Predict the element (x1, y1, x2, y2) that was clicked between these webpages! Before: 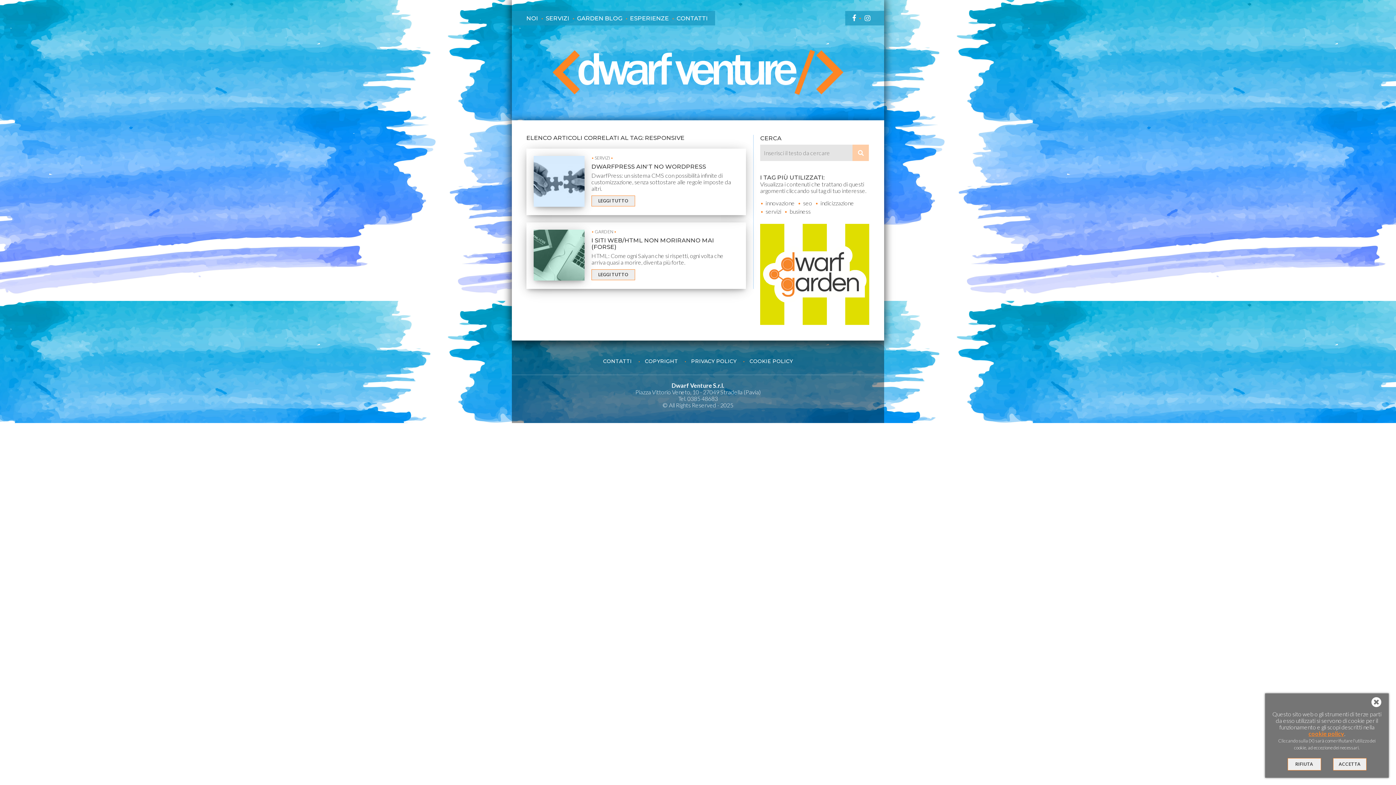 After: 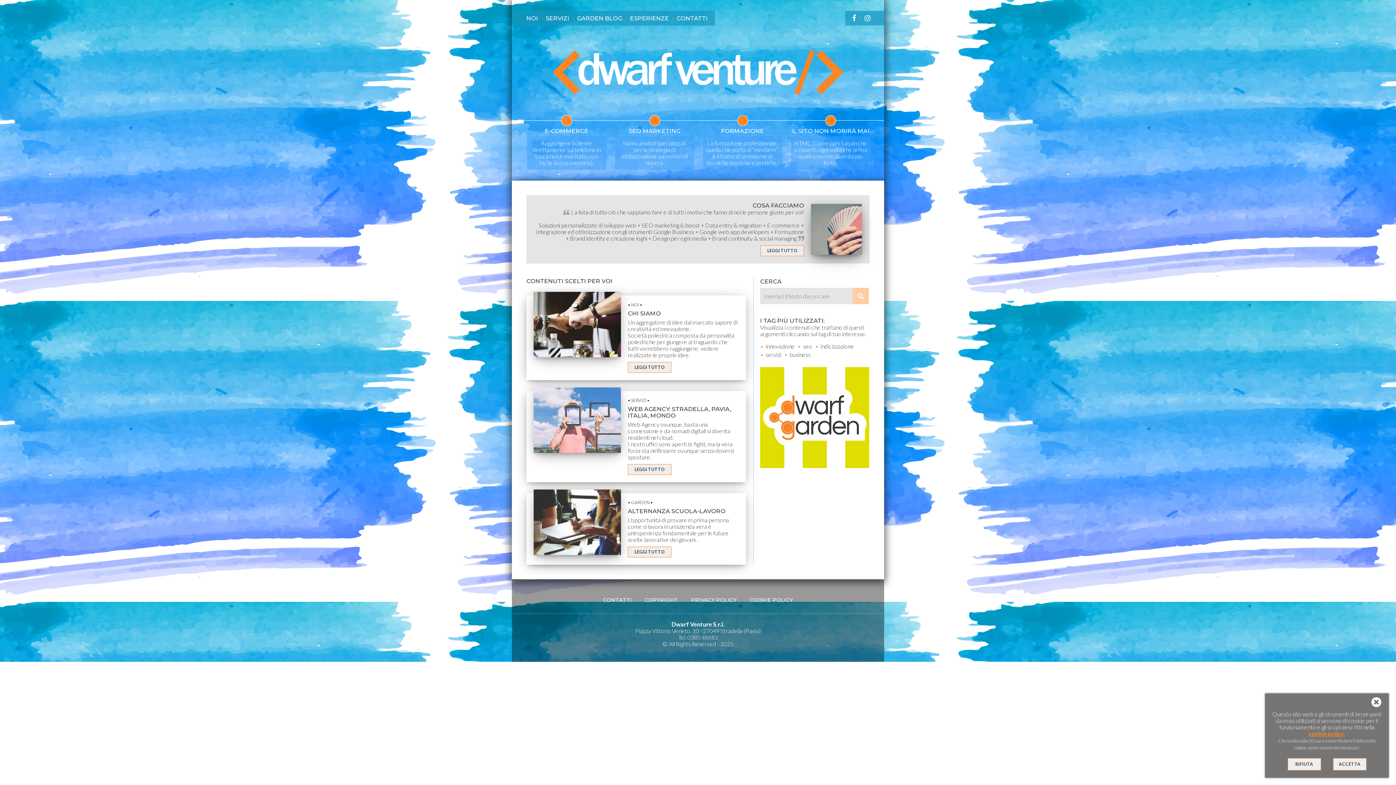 Action: bbox: (552, 113, 843, 120)